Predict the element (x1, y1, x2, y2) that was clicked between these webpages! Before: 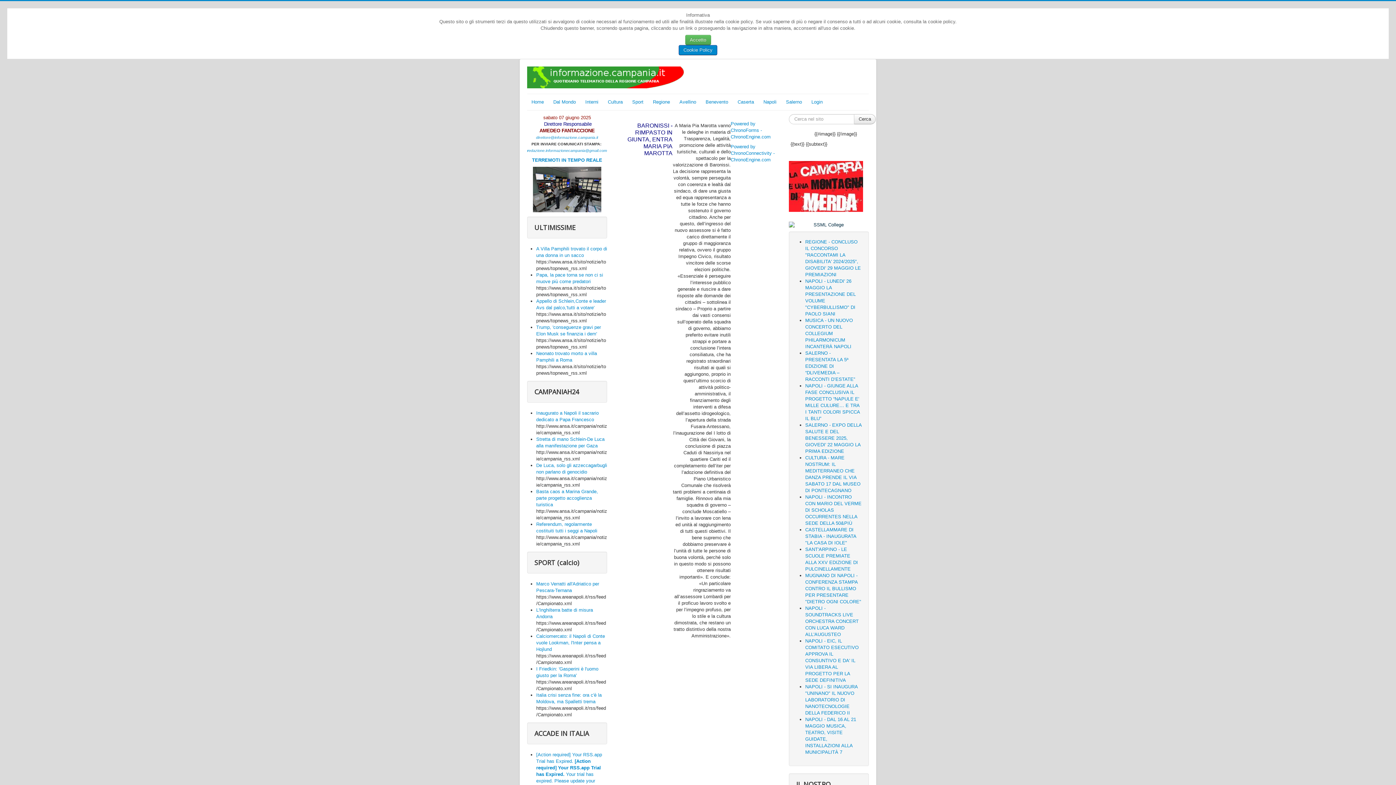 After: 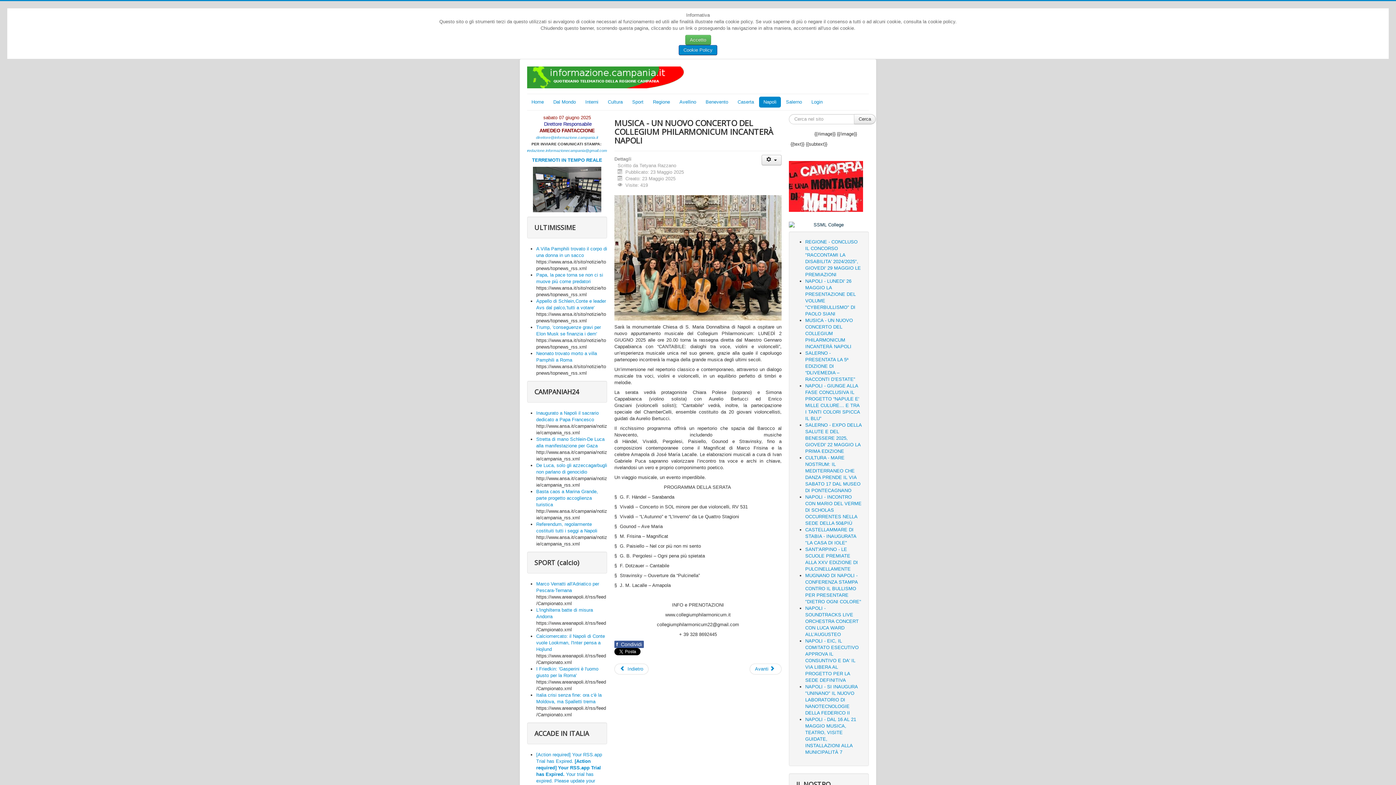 Action: bbox: (805, 317, 853, 349) label: MUSICA - UN NUOVO CONCERTO DEL COLLEGIUM PHILARMONICUM INCANTERÀ NAPOLI